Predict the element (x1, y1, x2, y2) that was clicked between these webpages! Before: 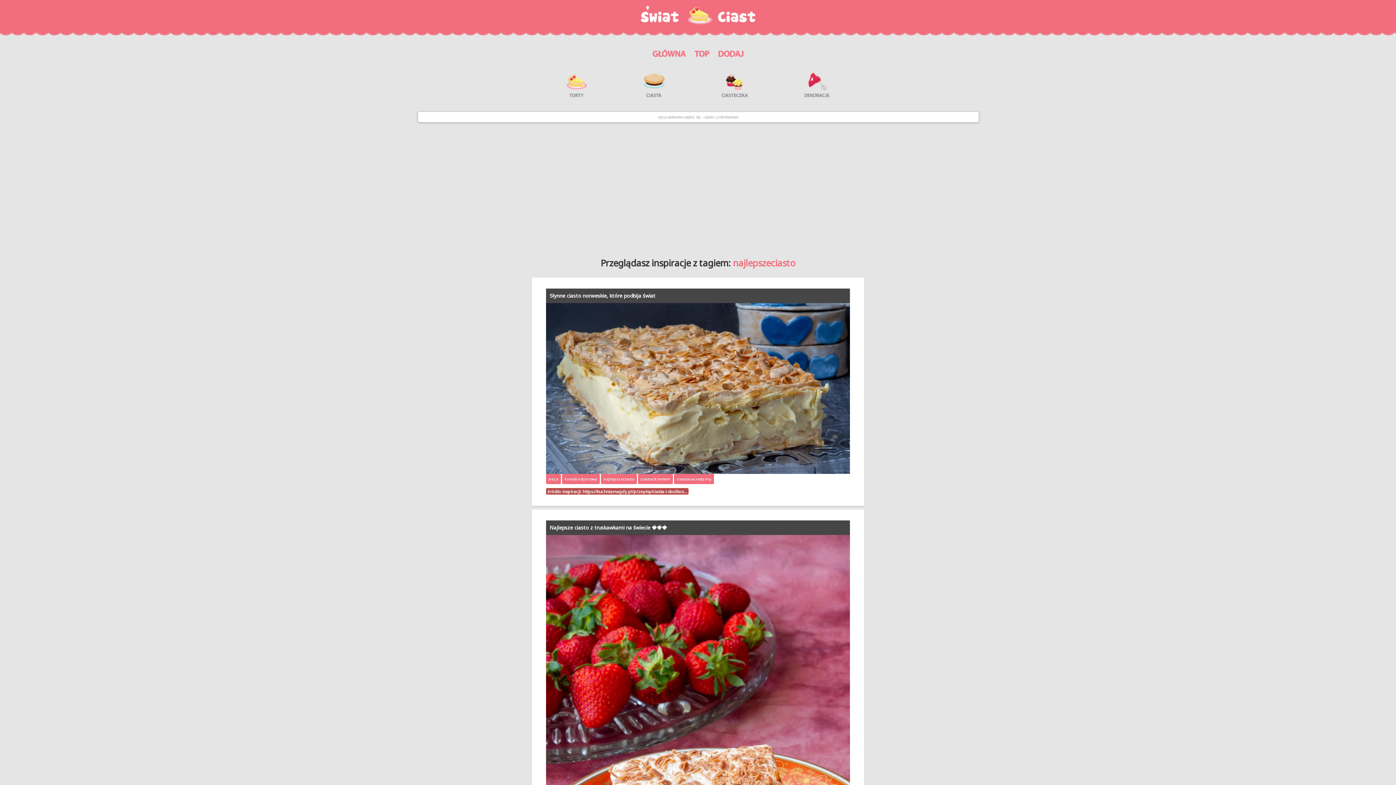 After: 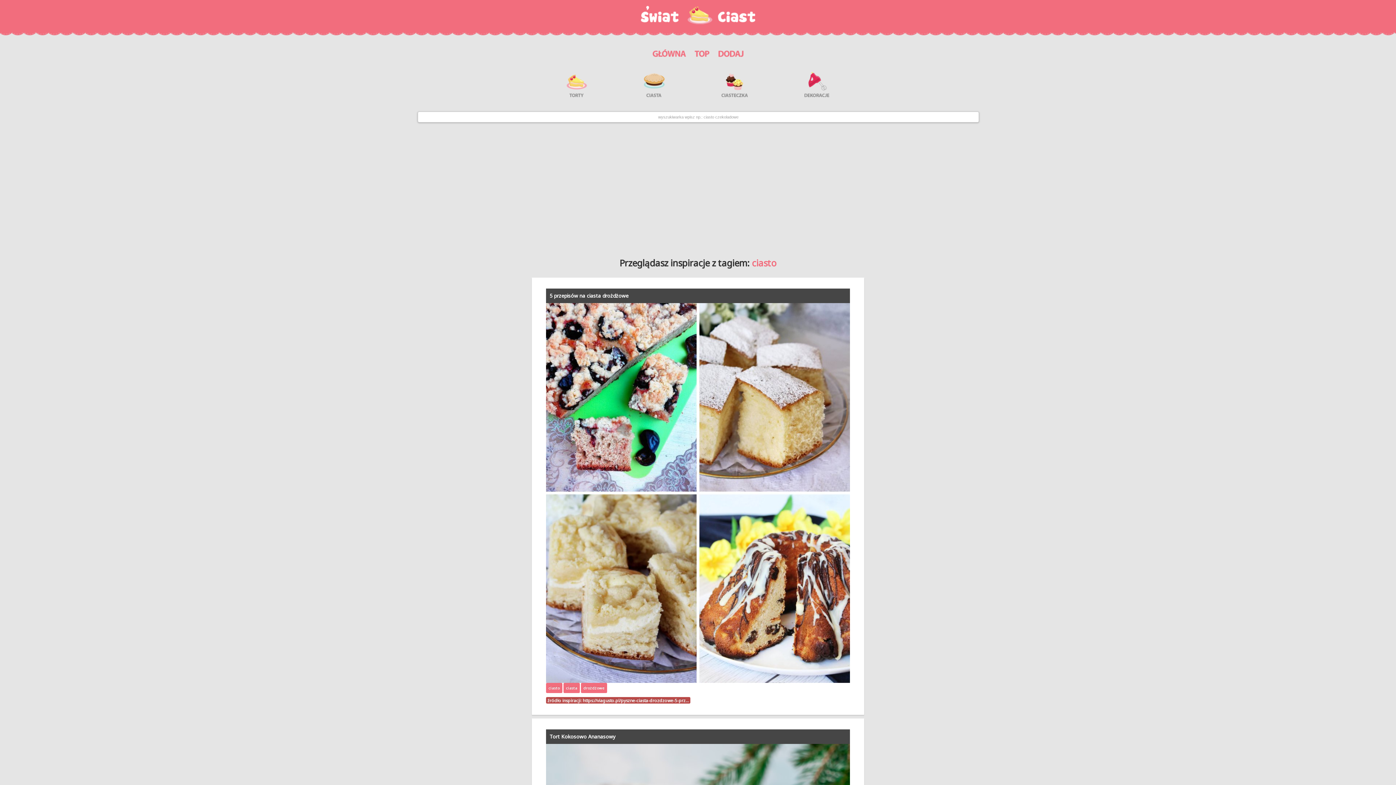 Action: bbox: (643, 80, 664, 87)